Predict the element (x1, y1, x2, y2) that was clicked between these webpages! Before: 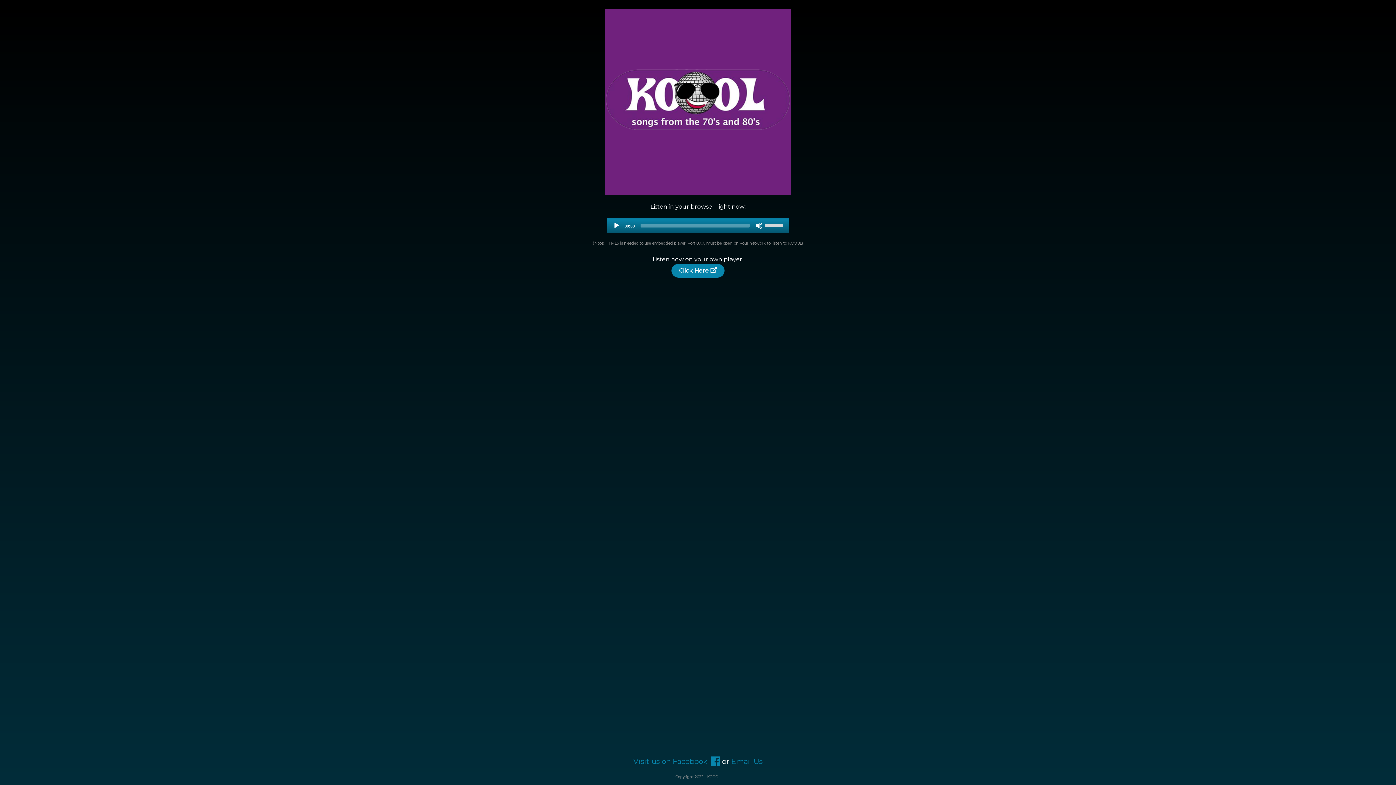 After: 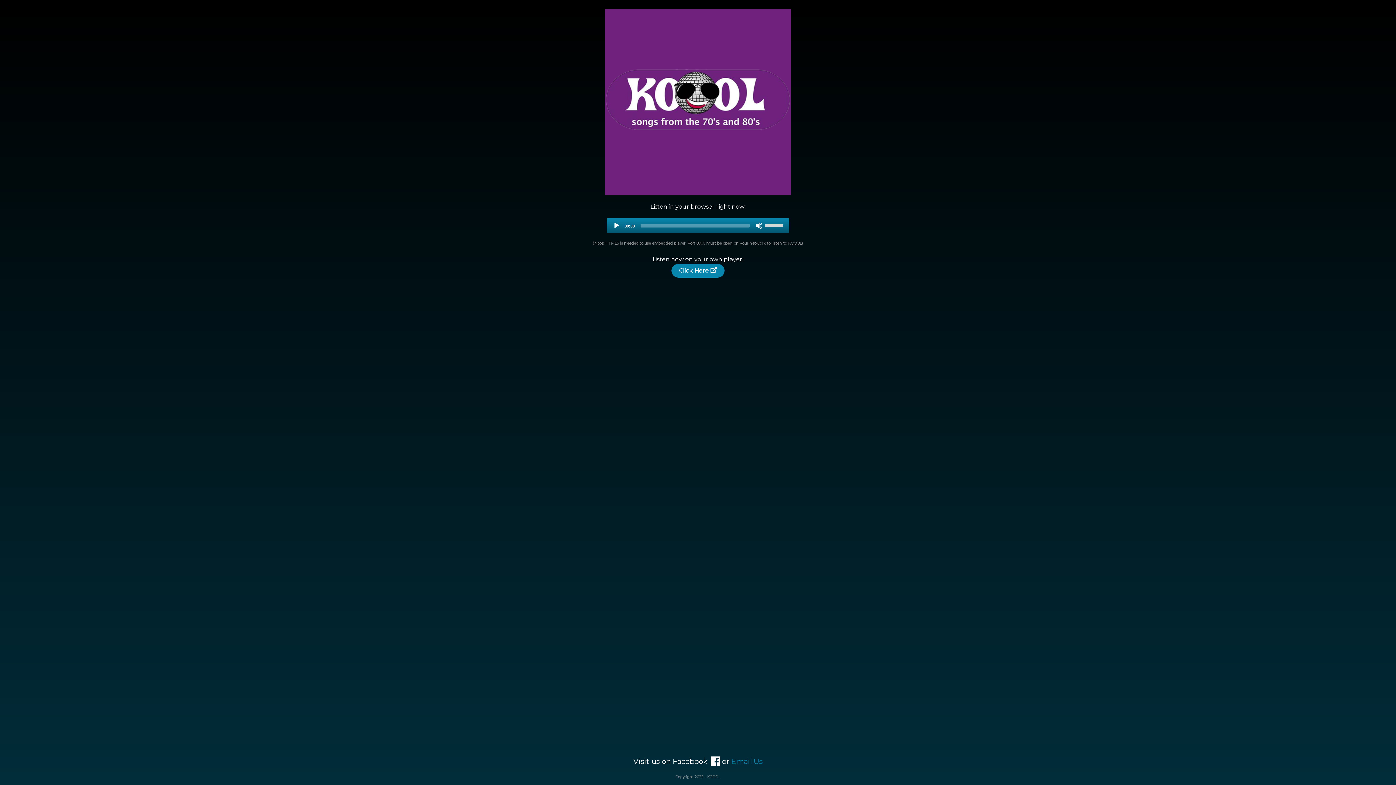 Action: label: Visit us on Facebook bbox: (633, 756, 720, 767)